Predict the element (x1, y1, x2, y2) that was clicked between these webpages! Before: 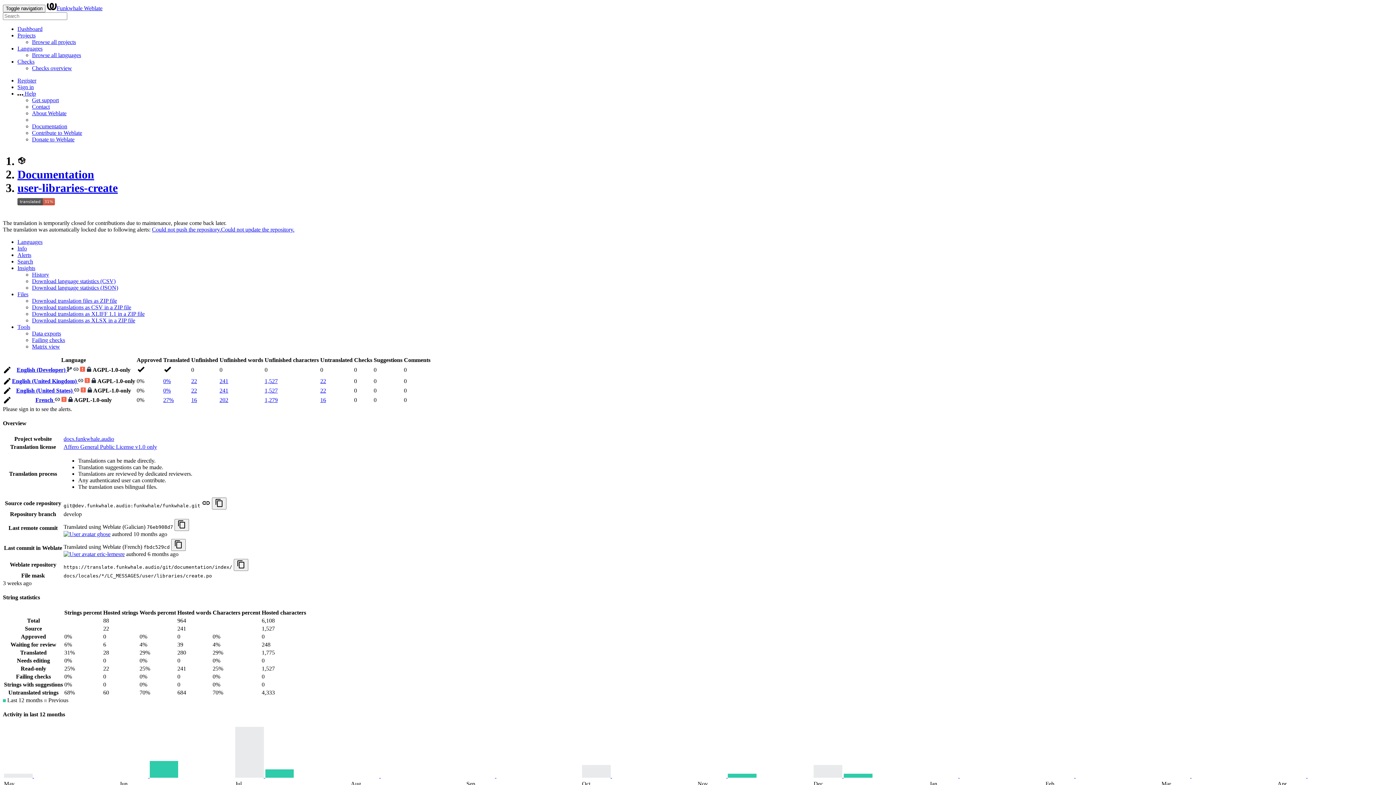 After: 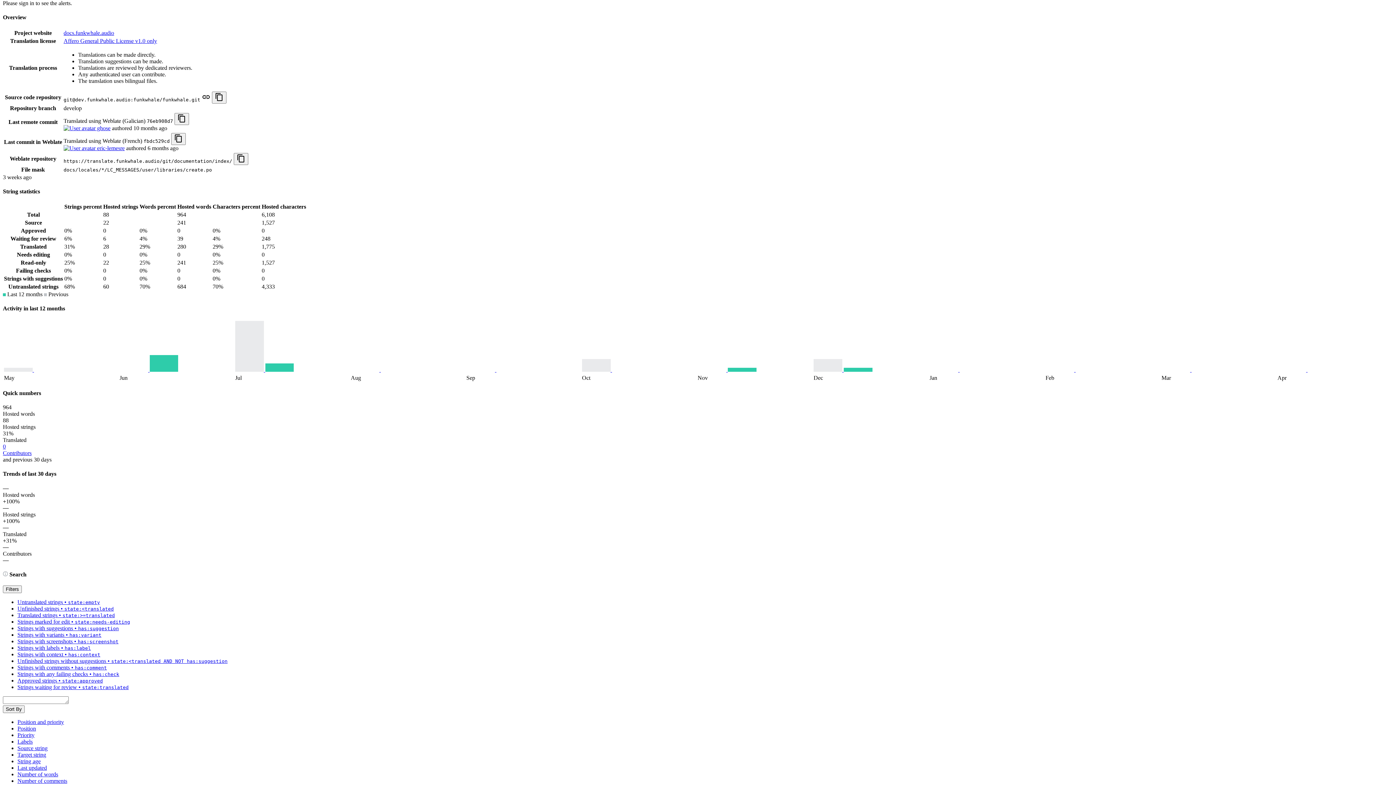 Action: bbox: (84, 378, 89, 384)